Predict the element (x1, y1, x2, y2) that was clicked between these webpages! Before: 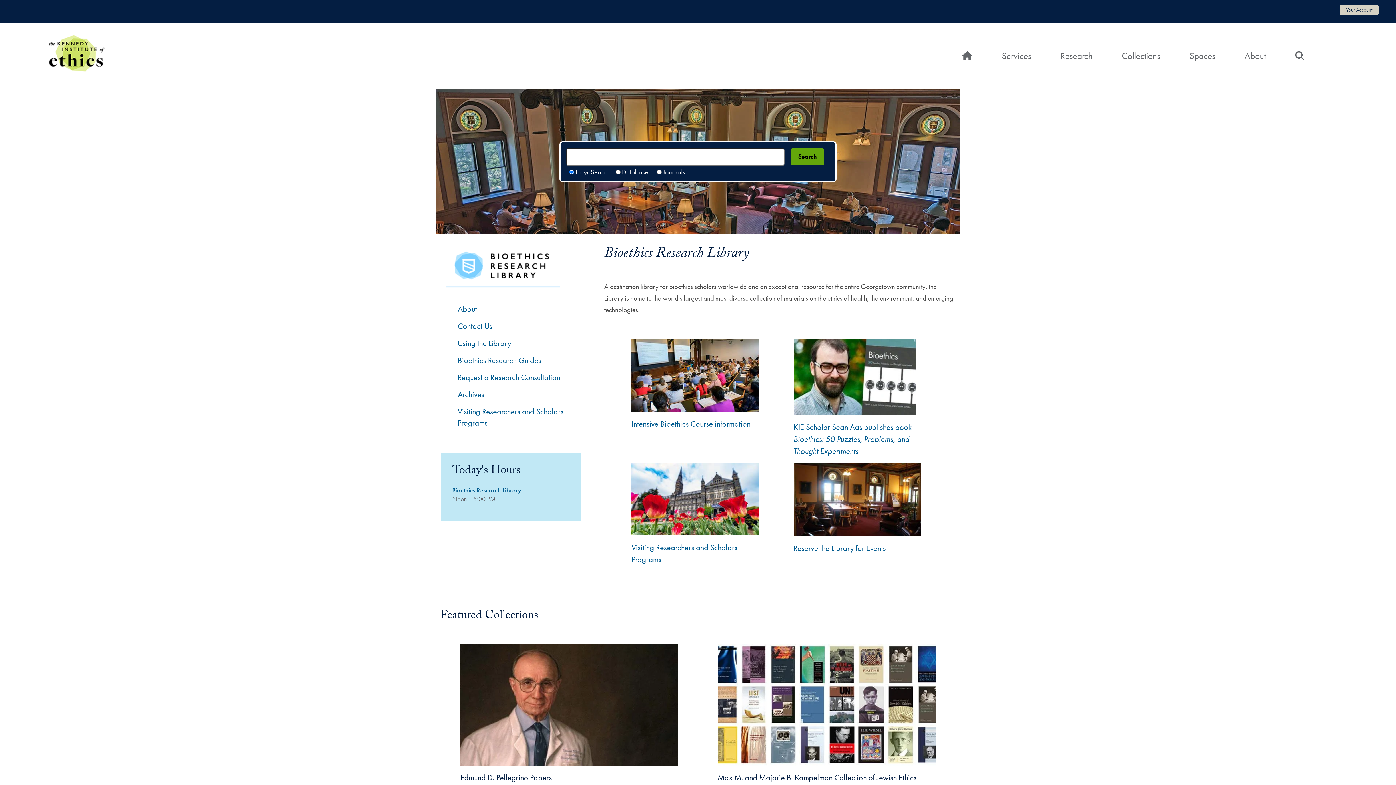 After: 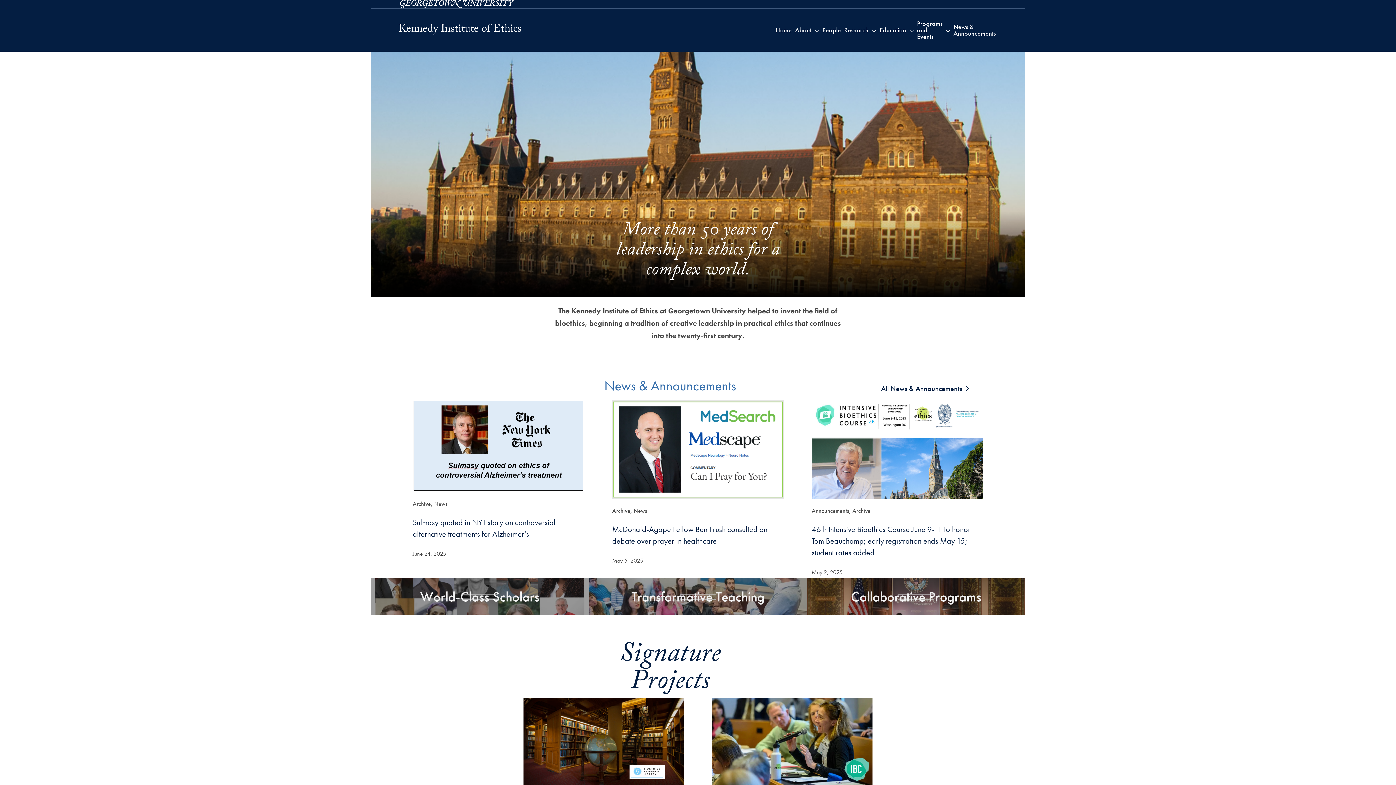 Action: bbox: (41, 33, 111, 46)